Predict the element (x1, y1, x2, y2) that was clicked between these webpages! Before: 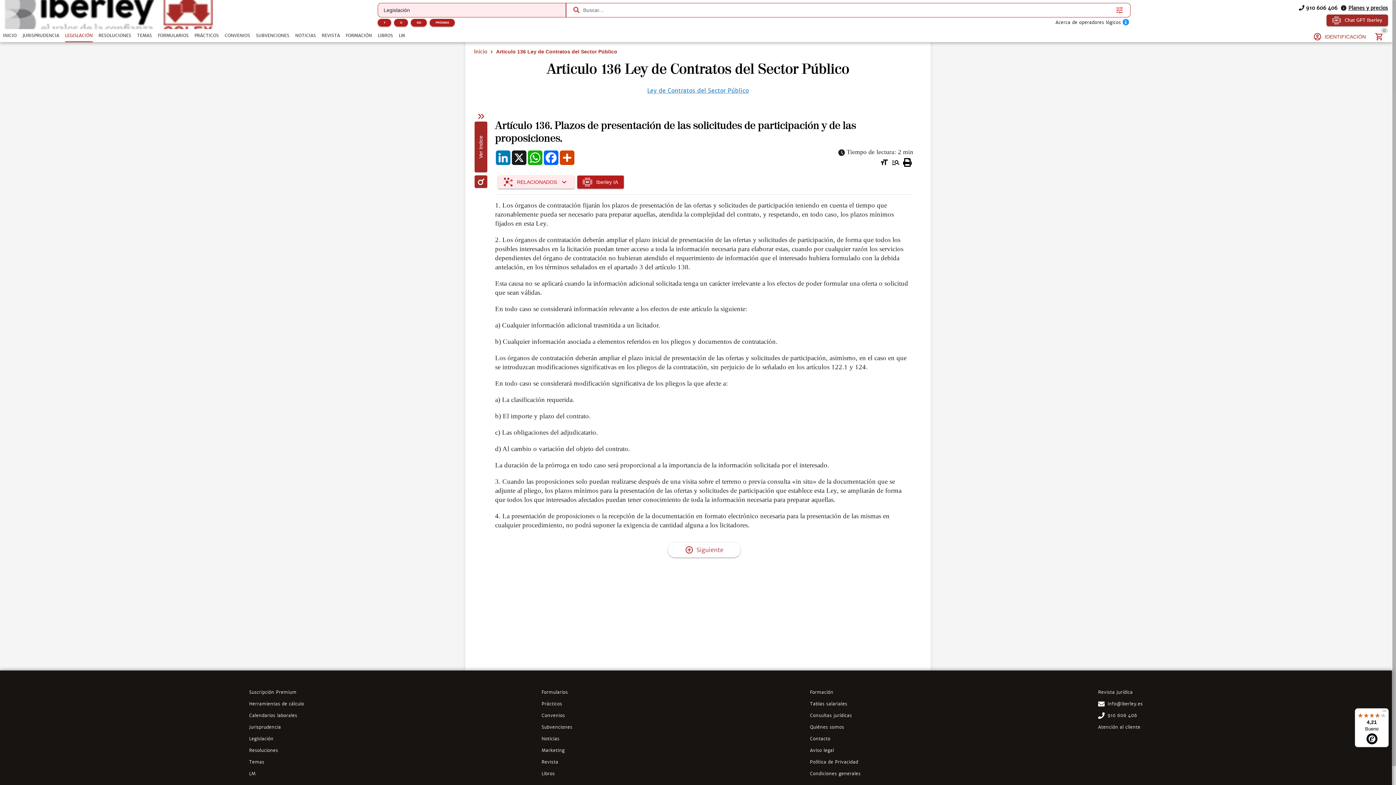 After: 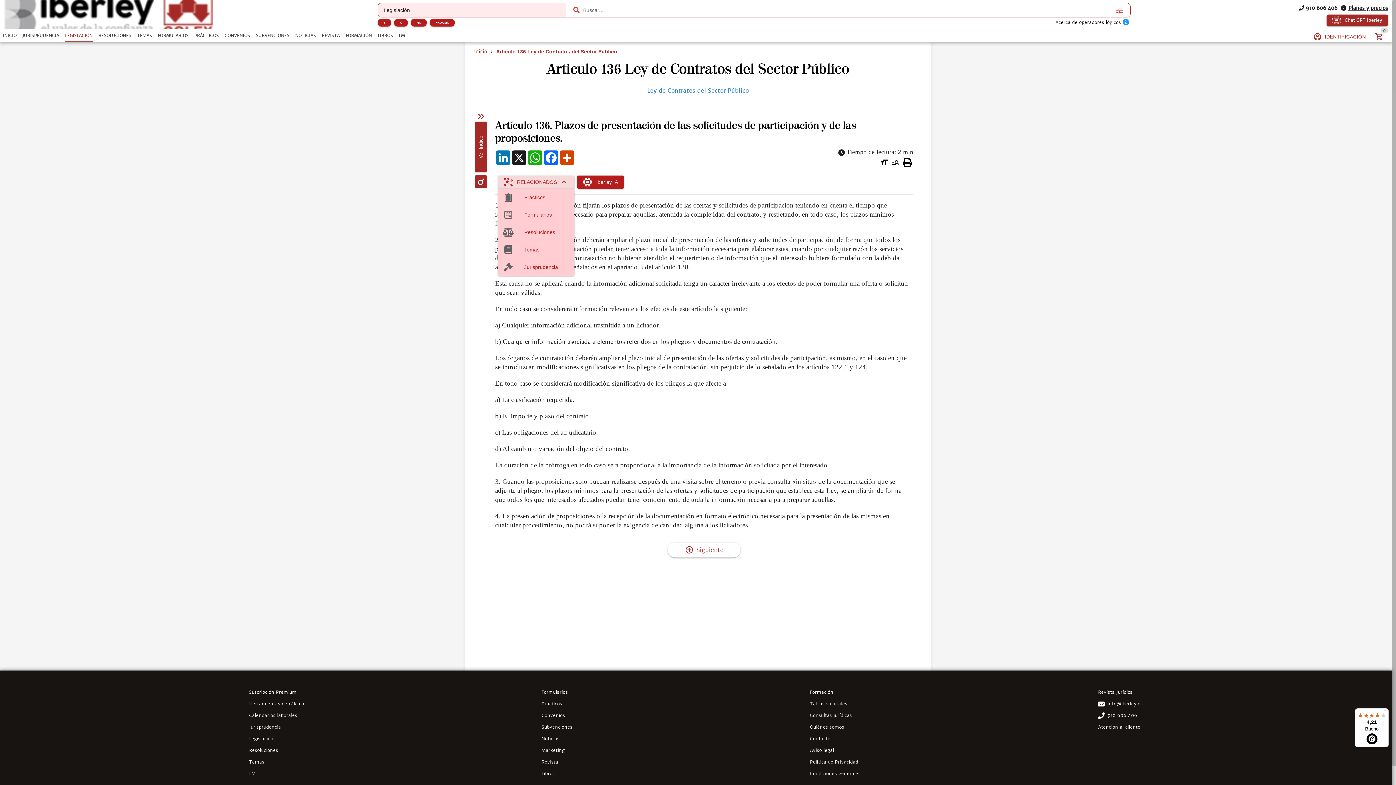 Action: bbox: (498, 185, 574, 198) label: Expandir "Relacionados"